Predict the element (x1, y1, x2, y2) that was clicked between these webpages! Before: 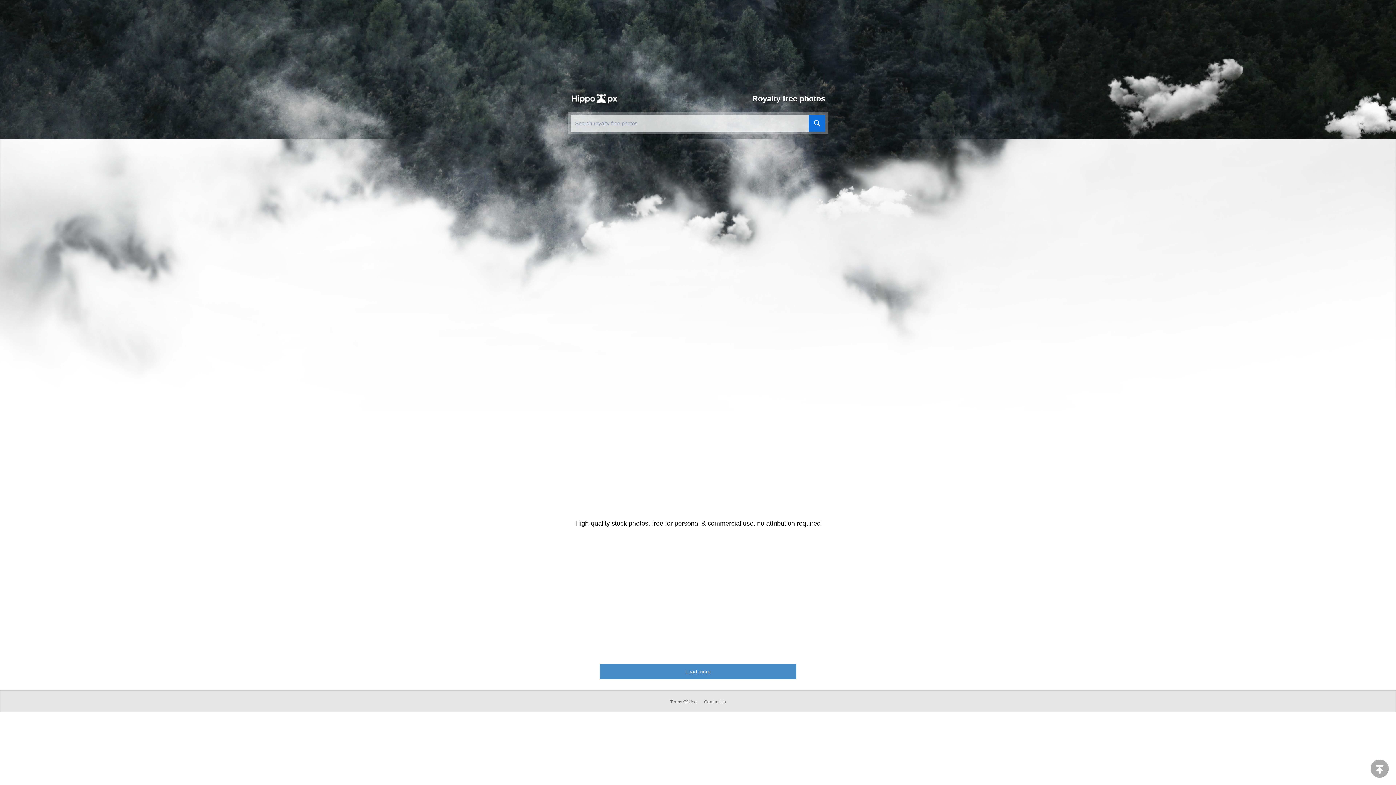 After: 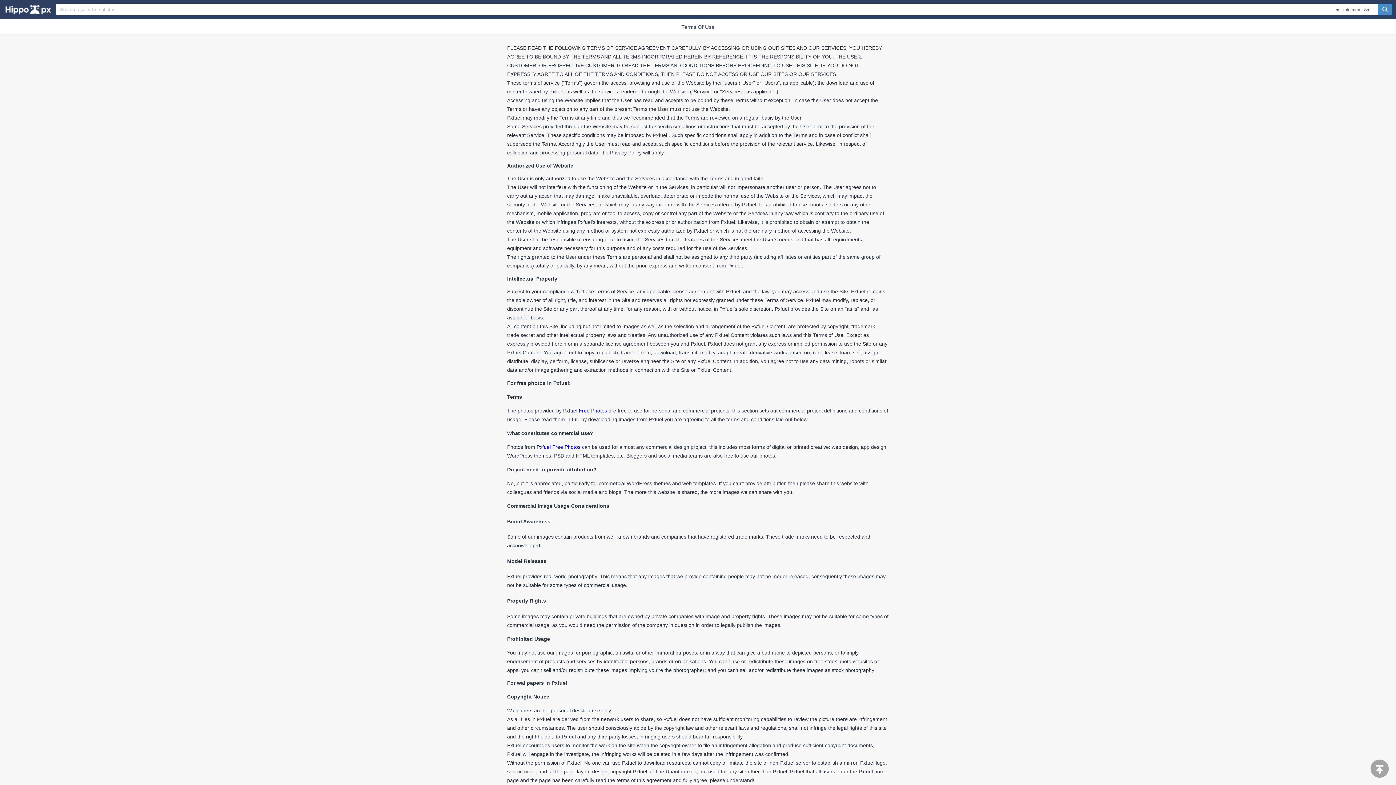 Action: bbox: (667, 699, 699, 704) label: Terms Of Use